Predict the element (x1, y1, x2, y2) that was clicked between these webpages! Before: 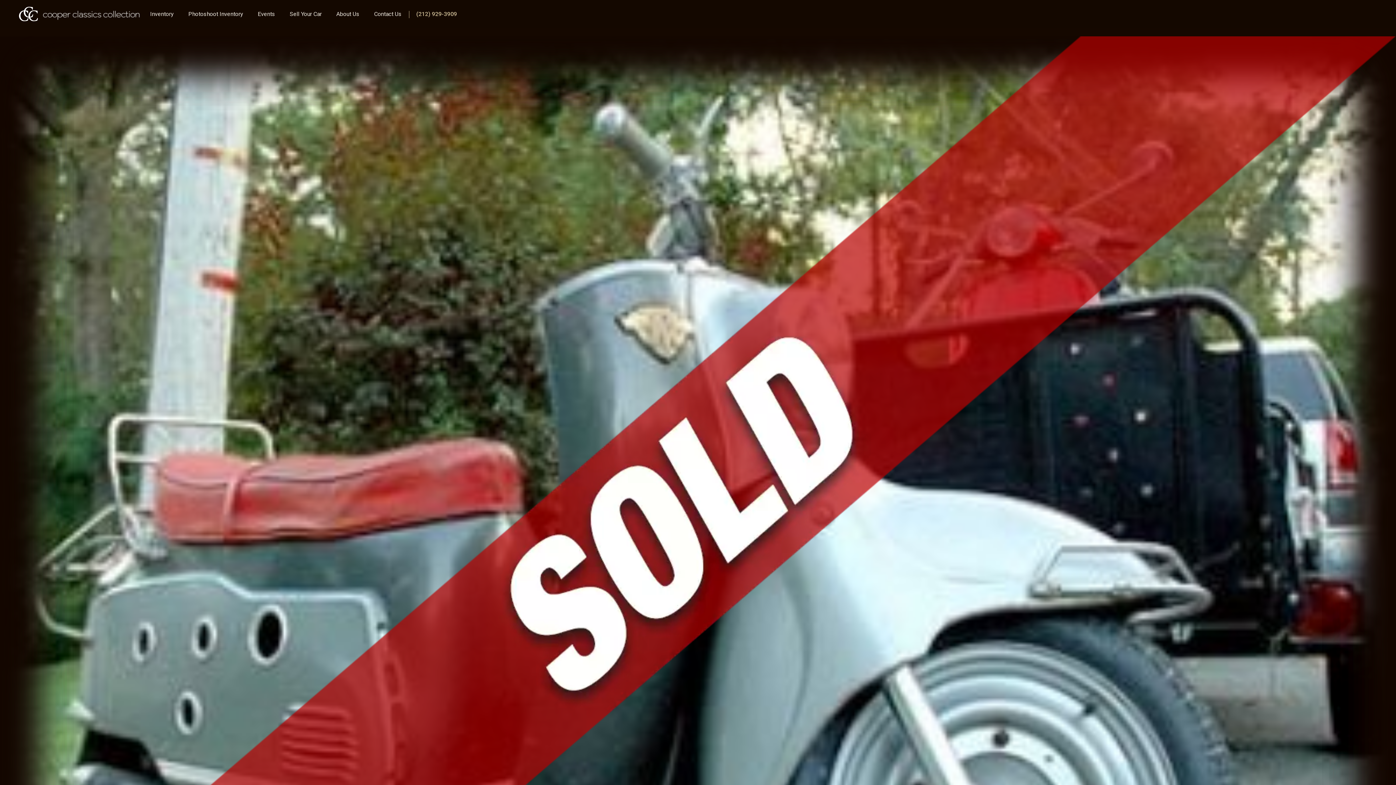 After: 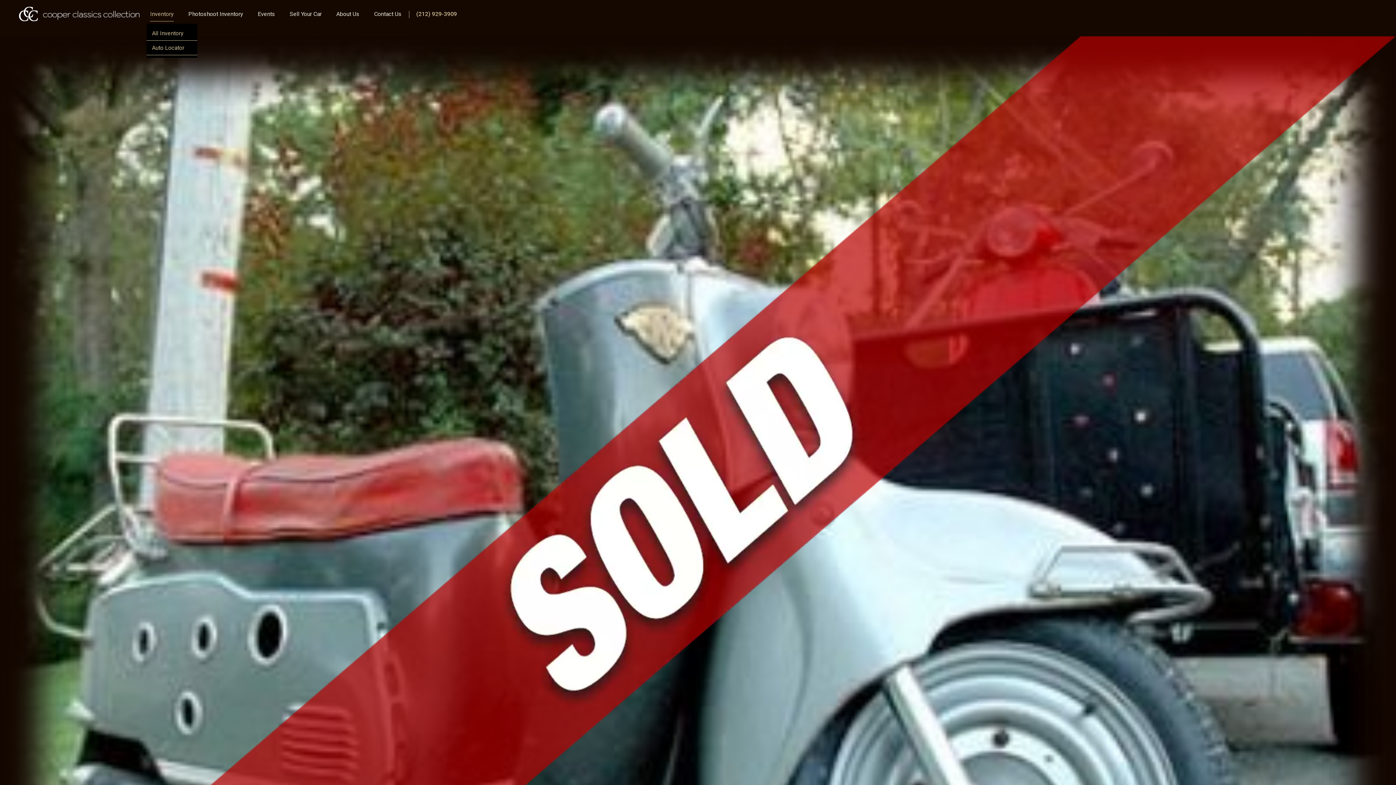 Action: bbox: (150, 10, 173, 21) label: Inventory